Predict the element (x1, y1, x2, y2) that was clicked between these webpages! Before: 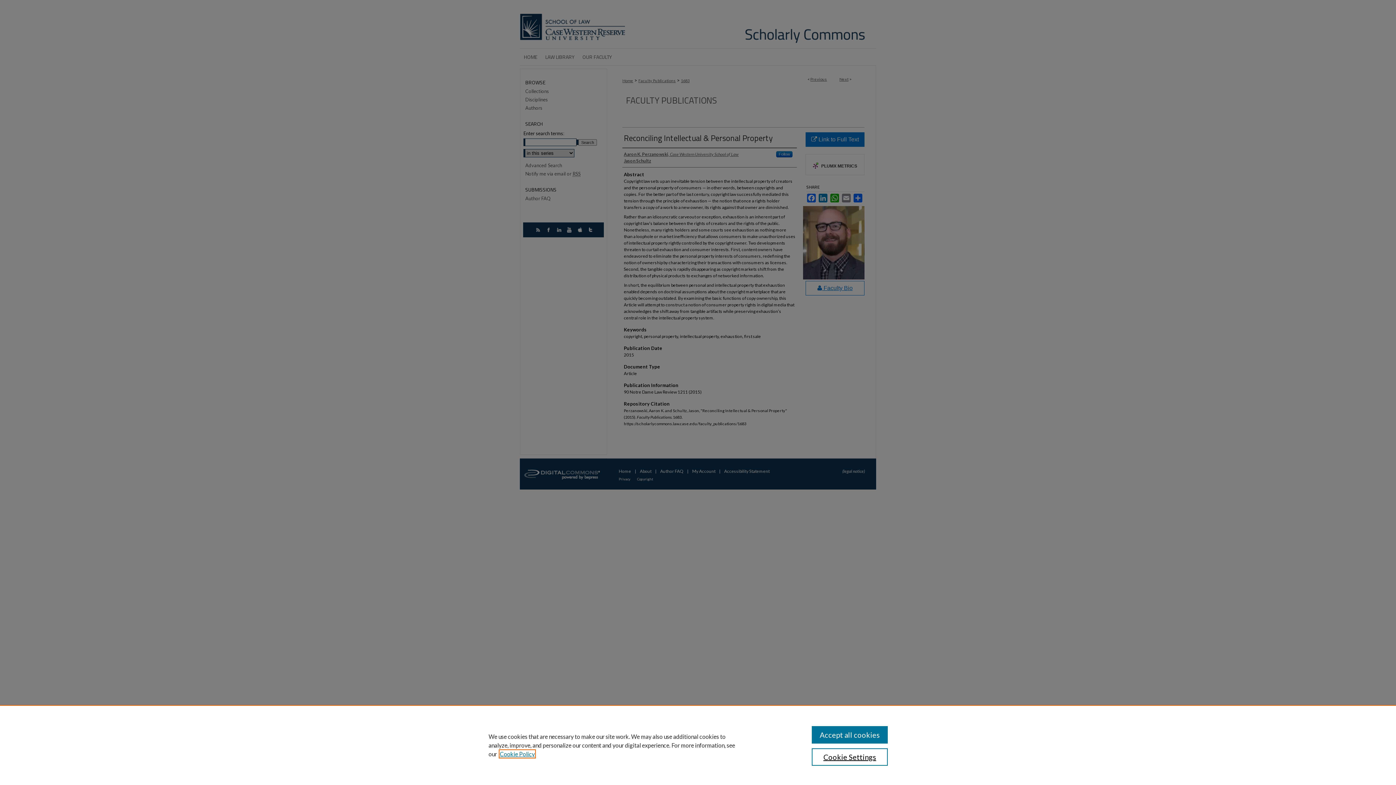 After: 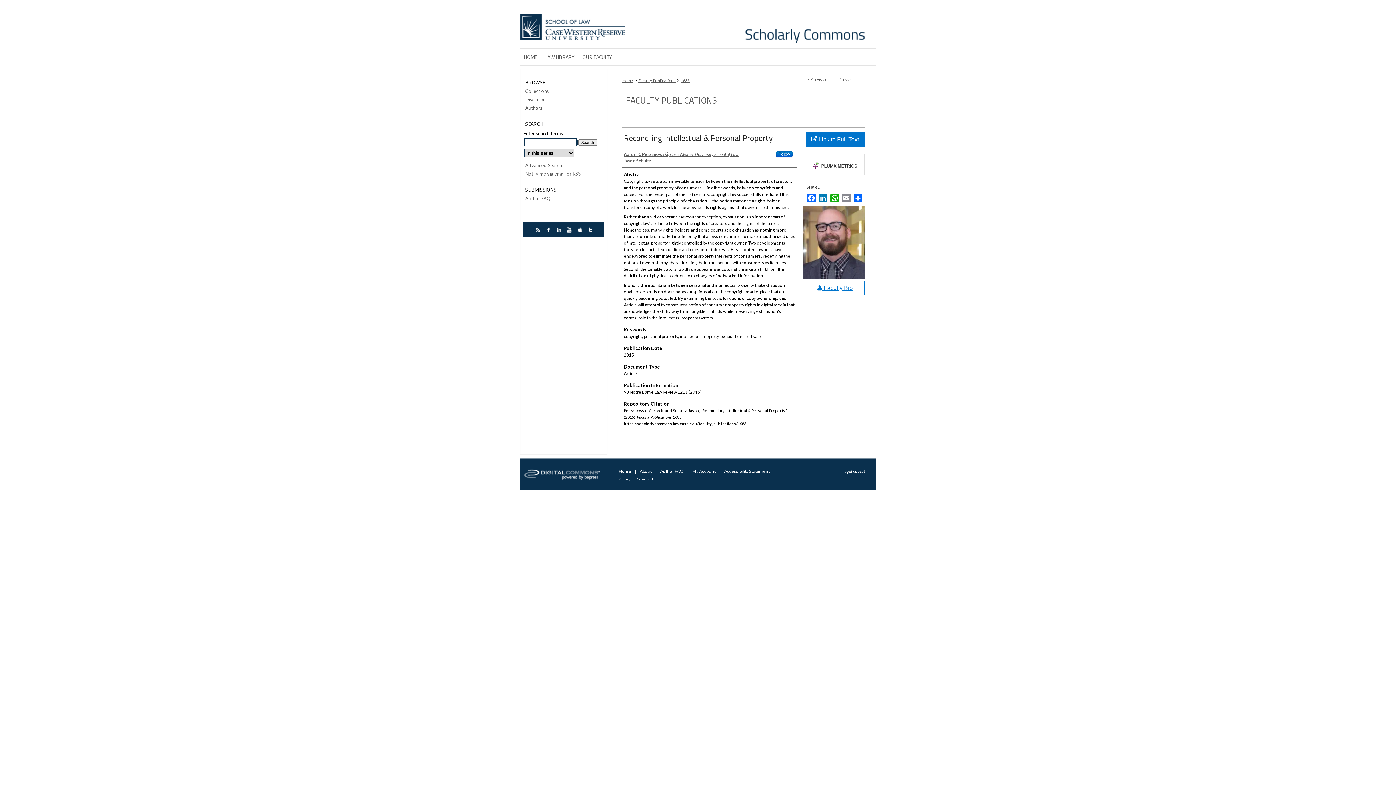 Action: bbox: (811, 726, 887, 744) label: Accept all cookies